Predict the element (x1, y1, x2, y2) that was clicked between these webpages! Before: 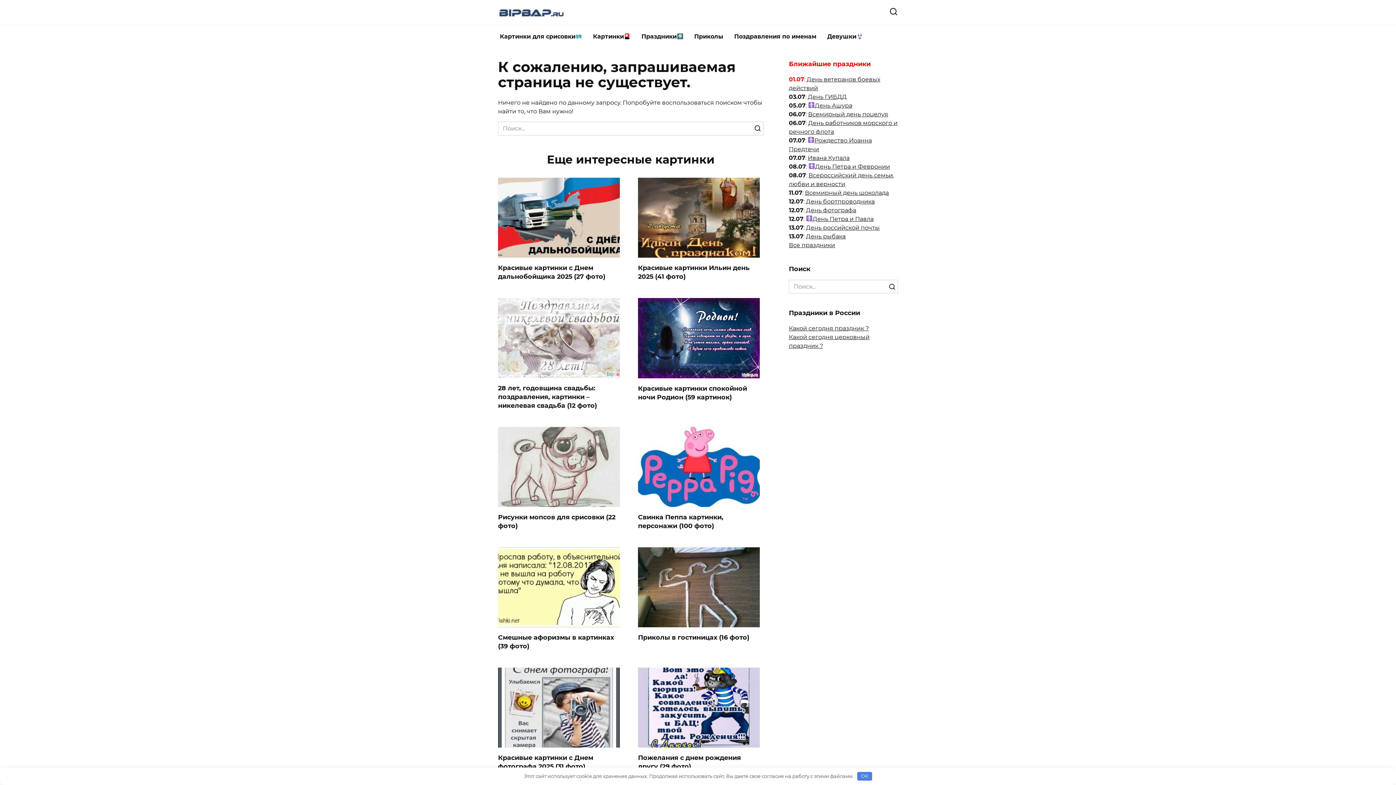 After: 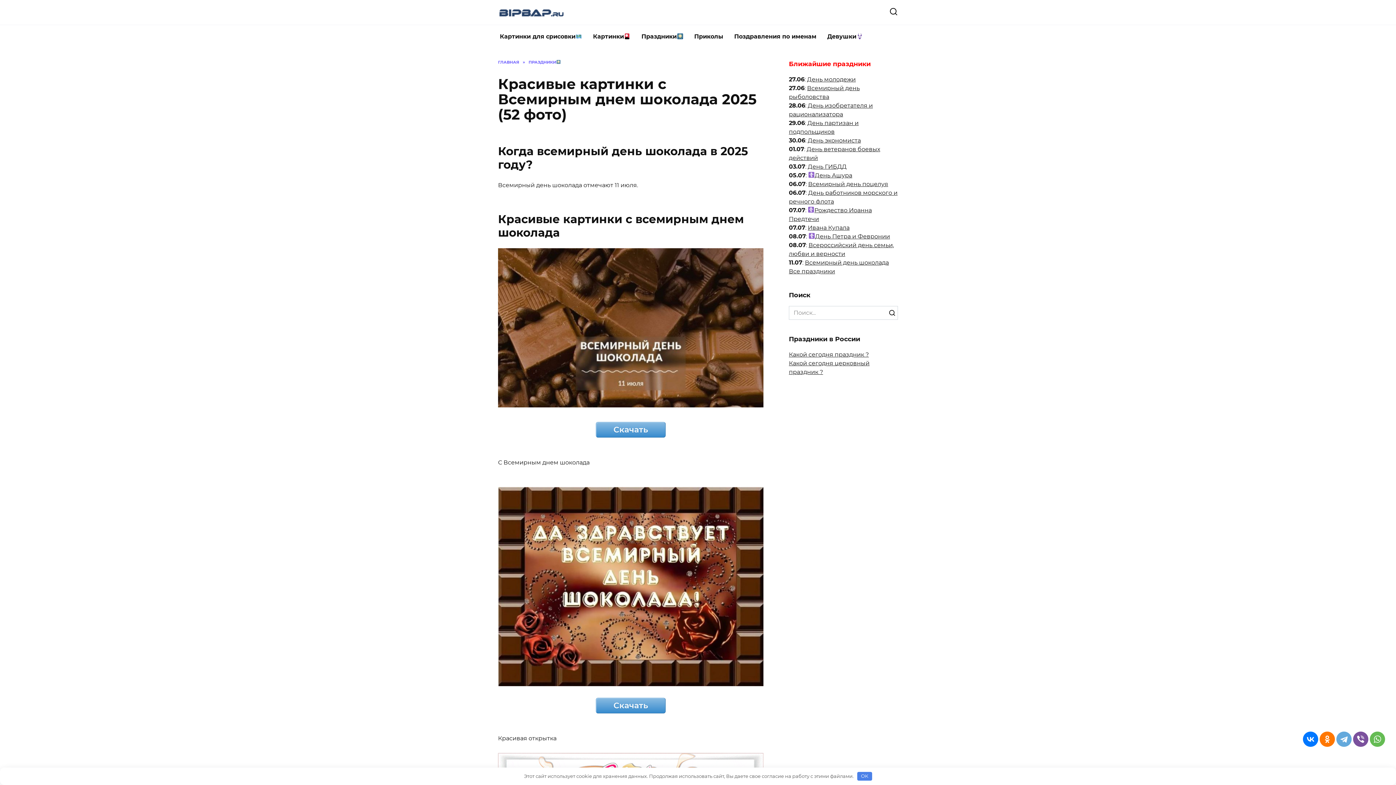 Action: label: Всемирный день шоколада bbox: (805, 189, 889, 196)